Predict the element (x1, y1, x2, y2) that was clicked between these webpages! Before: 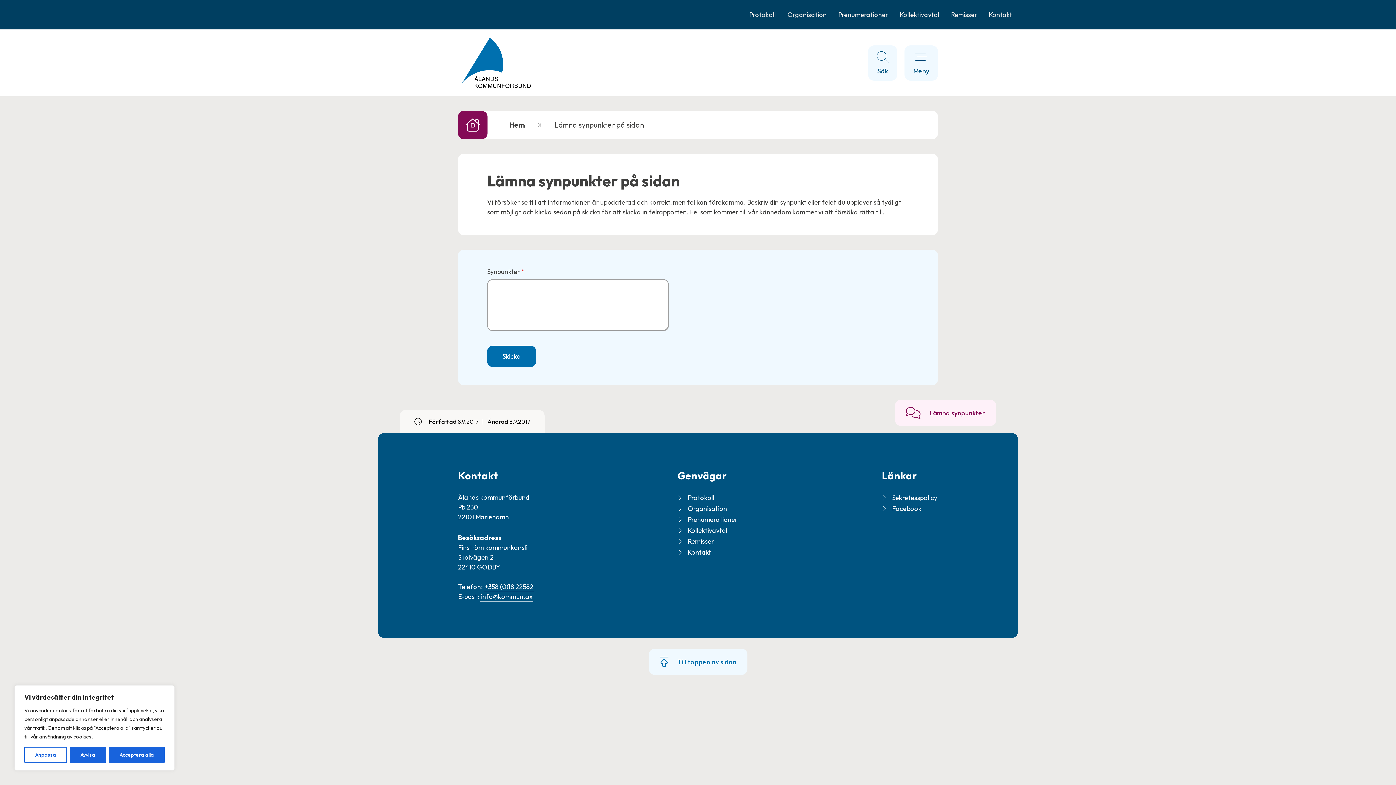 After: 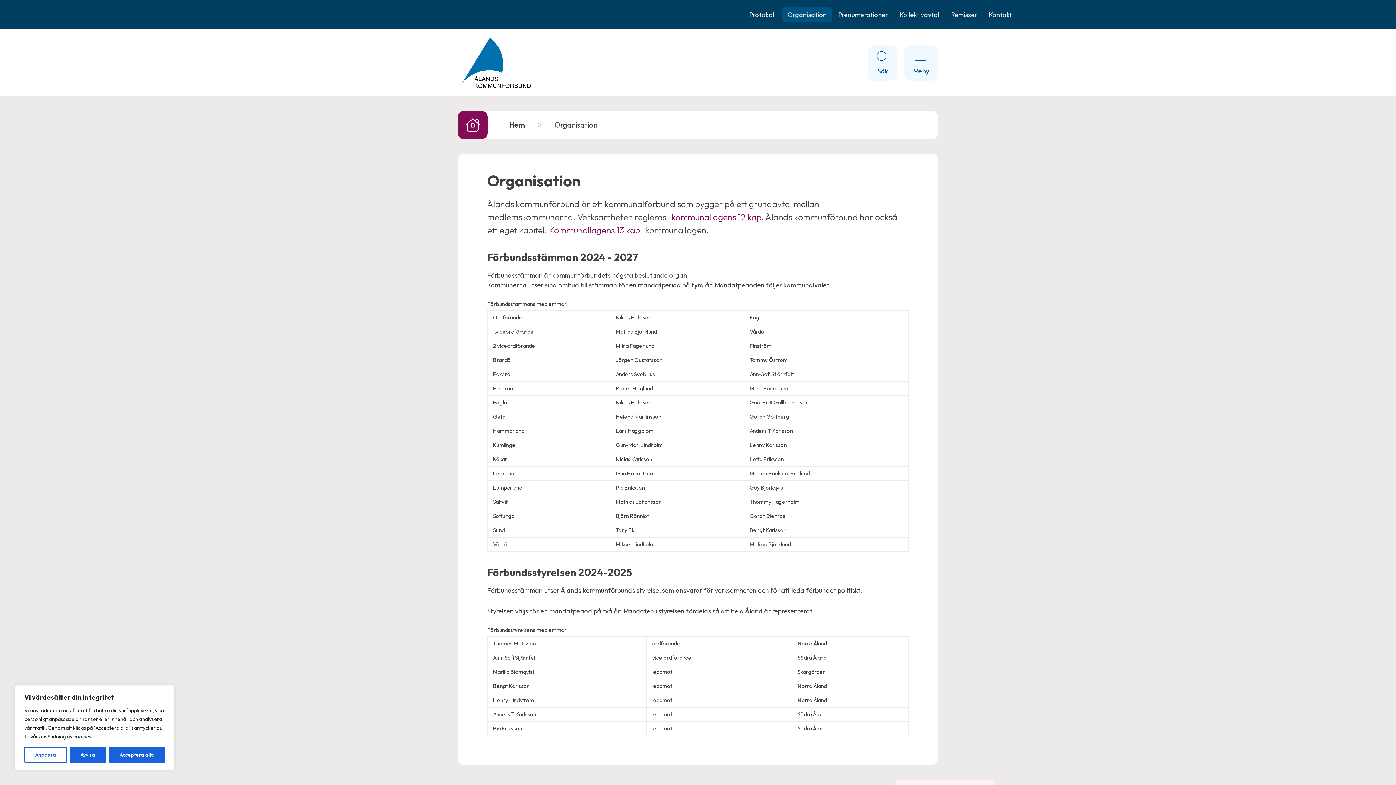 Action: bbox: (782, 7, 832, 22) label: Organisation